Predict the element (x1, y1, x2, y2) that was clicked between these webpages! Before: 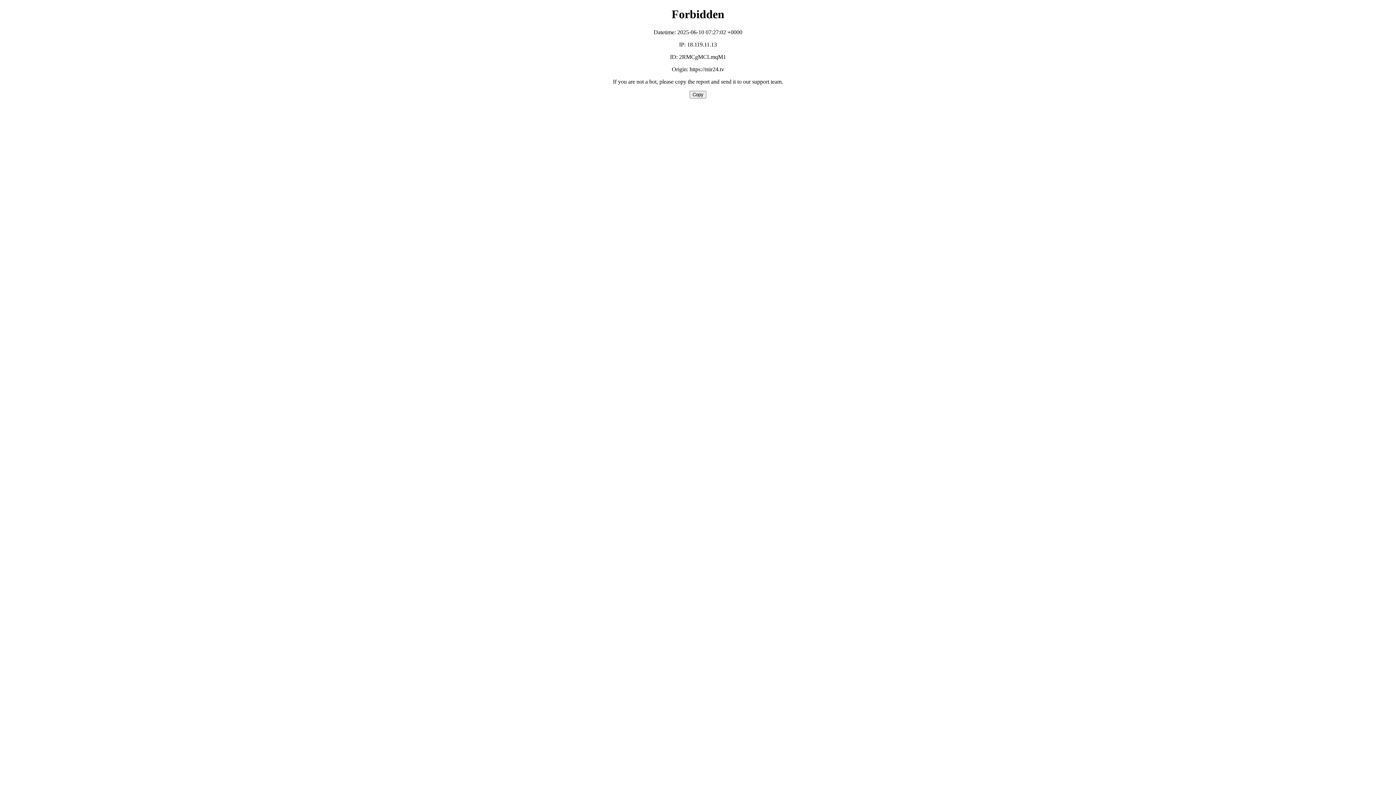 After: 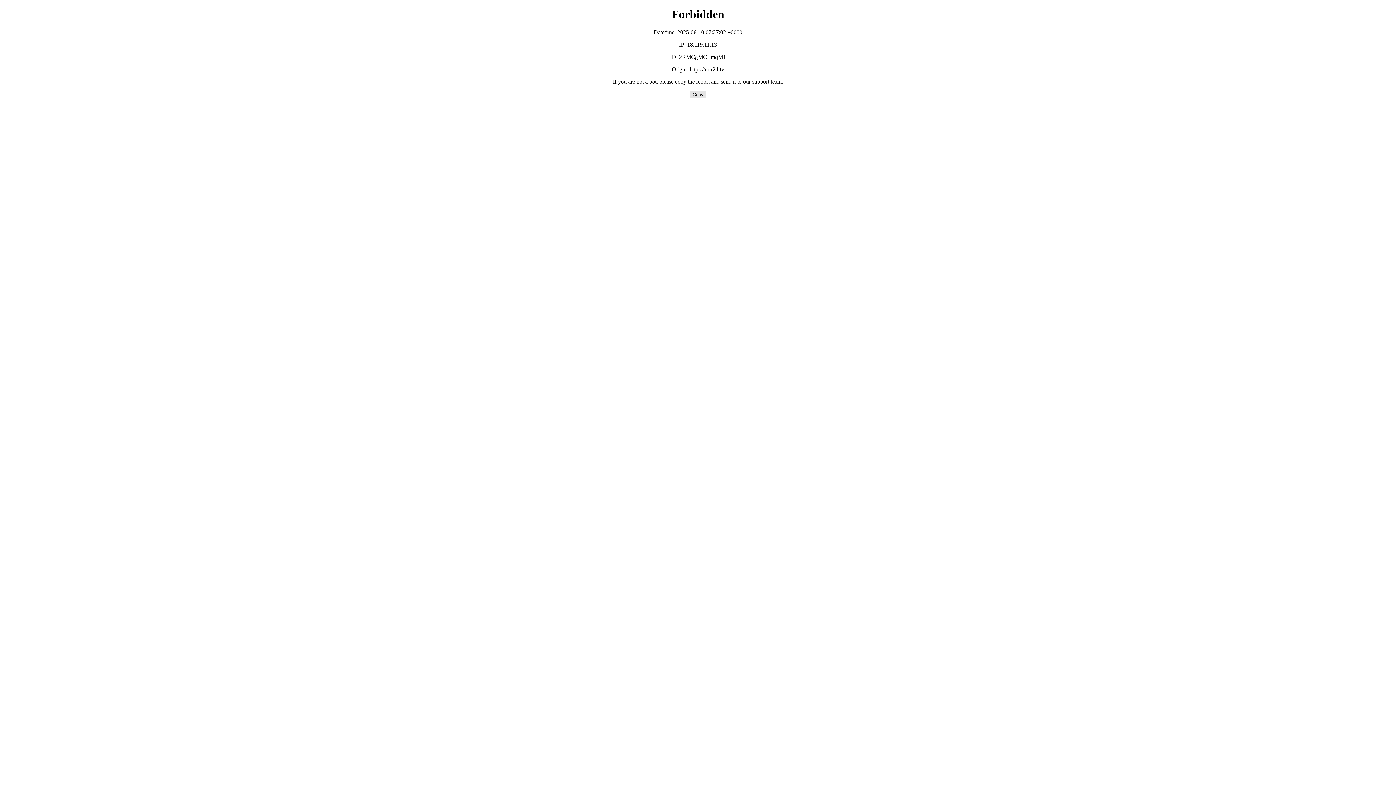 Action: label: Copy bbox: (689, 90, 706, 98)